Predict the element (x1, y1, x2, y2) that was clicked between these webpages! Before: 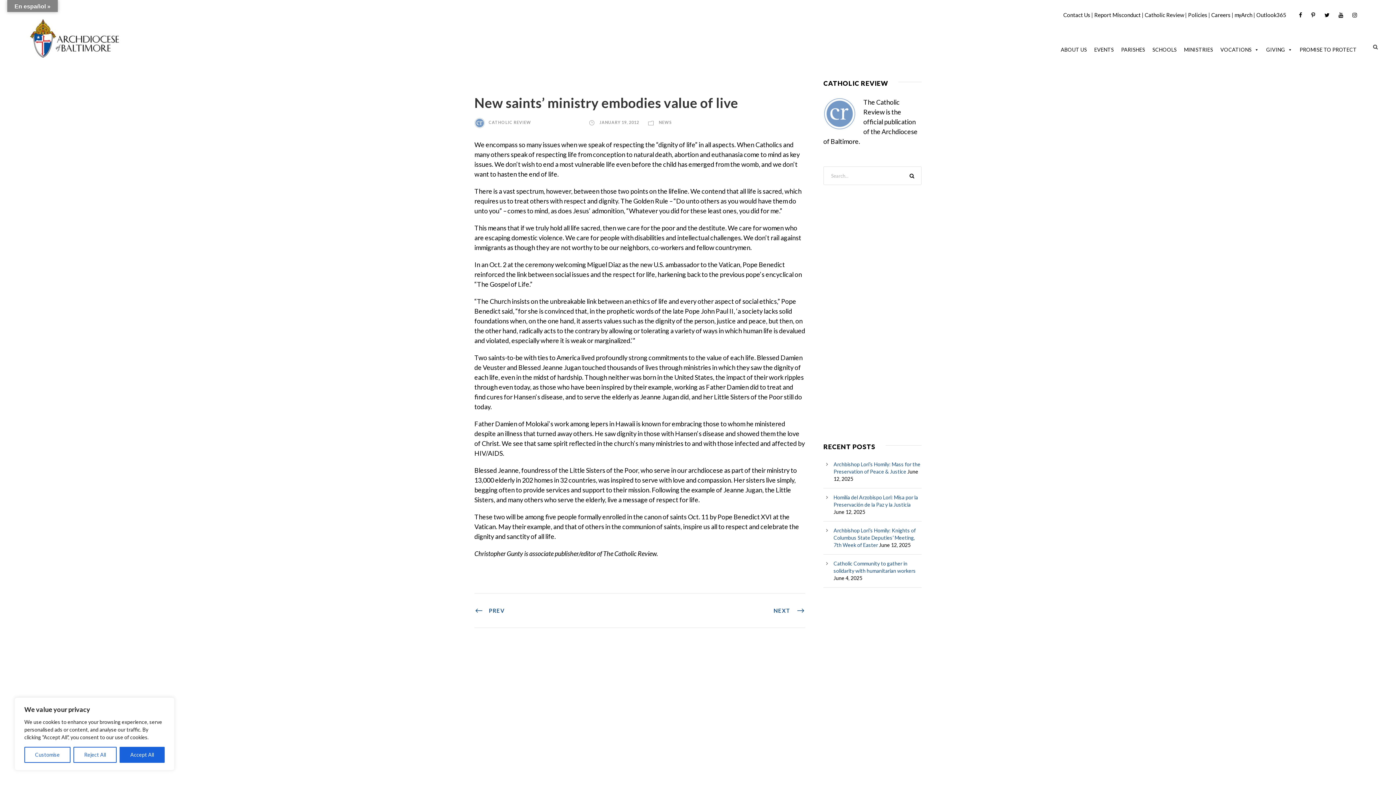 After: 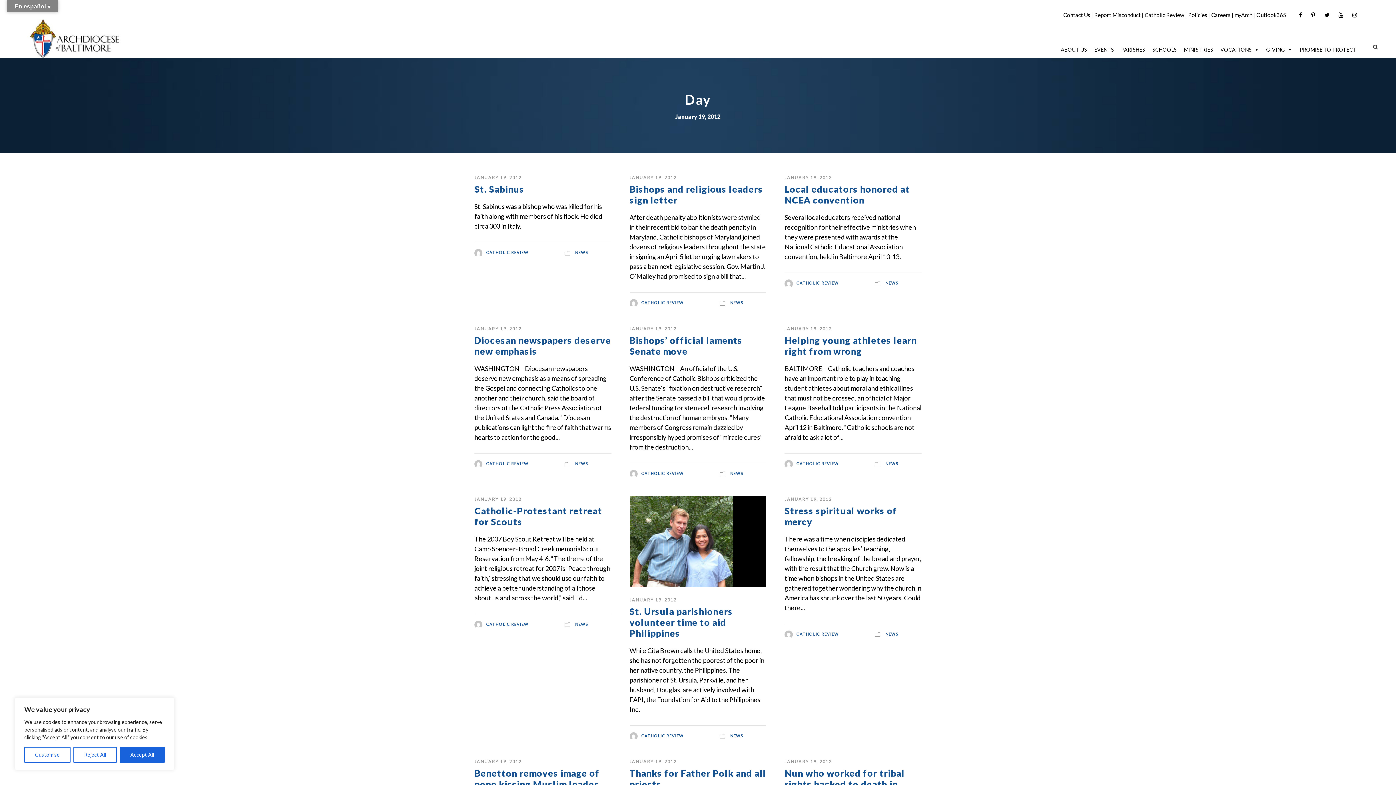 Action: label: JANUARY 19, 2012 bbox: (599, 120, 639, 124)